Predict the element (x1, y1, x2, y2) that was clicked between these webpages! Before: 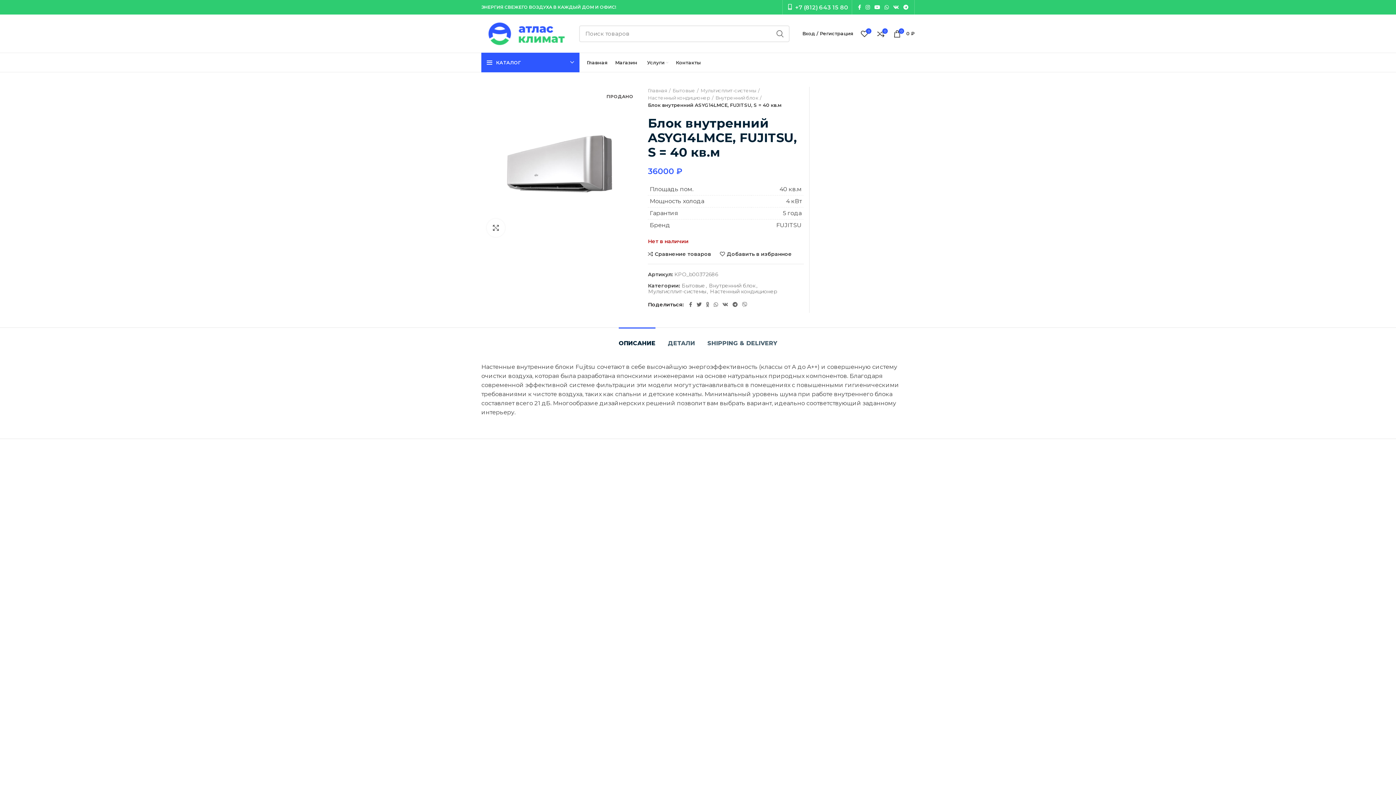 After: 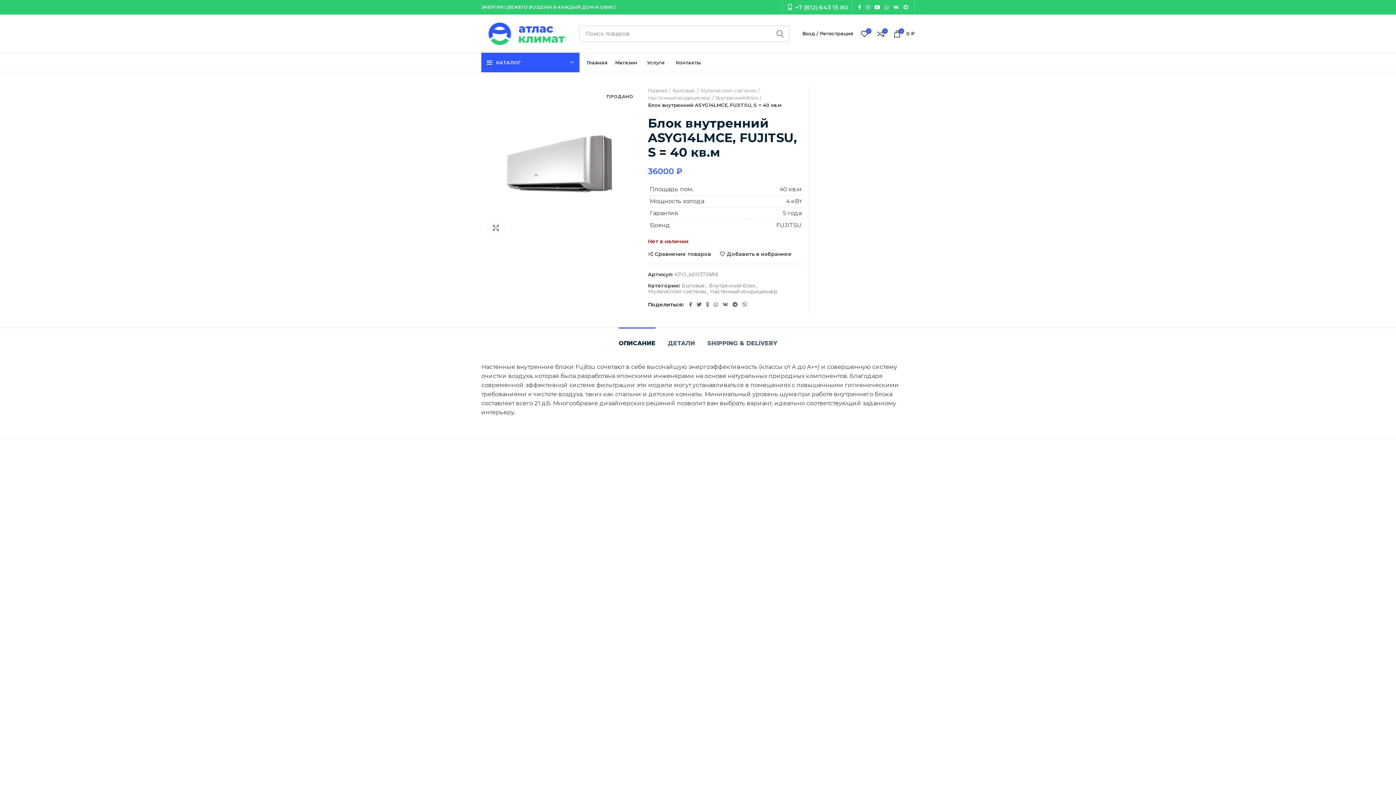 Action: label: Telegram social link bbox: (901, 2, 910, 12)